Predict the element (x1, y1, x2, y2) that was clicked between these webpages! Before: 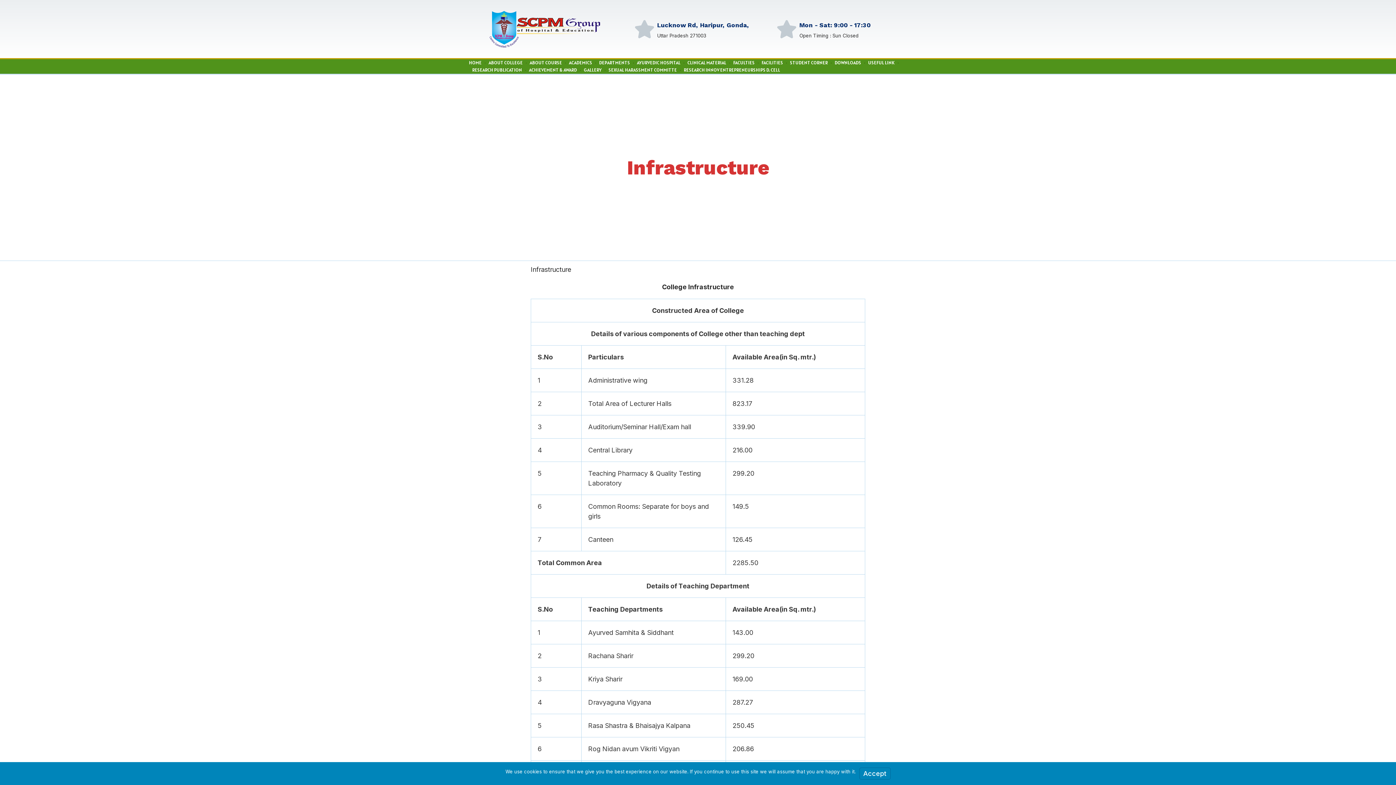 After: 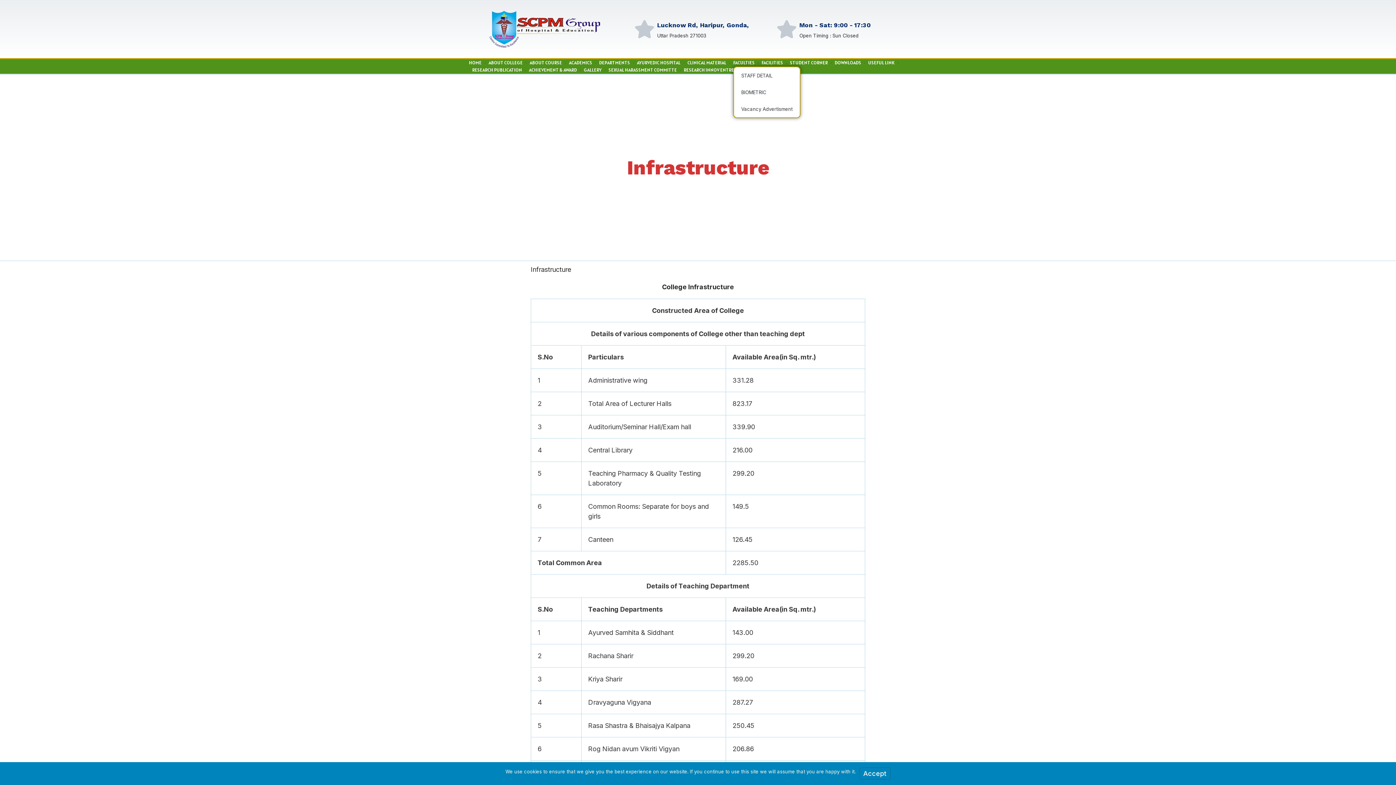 Action: bbox: (733, 59, 754, 66) label: FACULTIES